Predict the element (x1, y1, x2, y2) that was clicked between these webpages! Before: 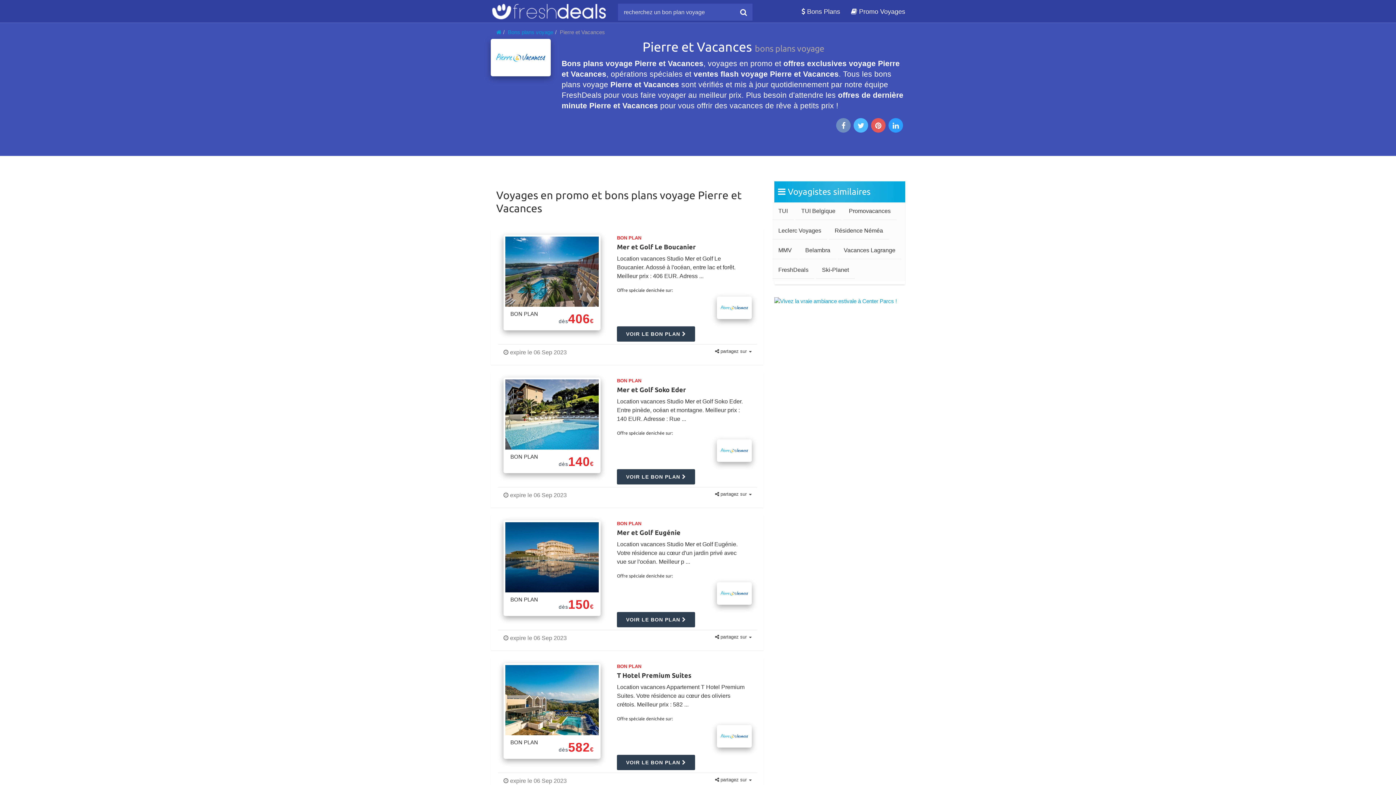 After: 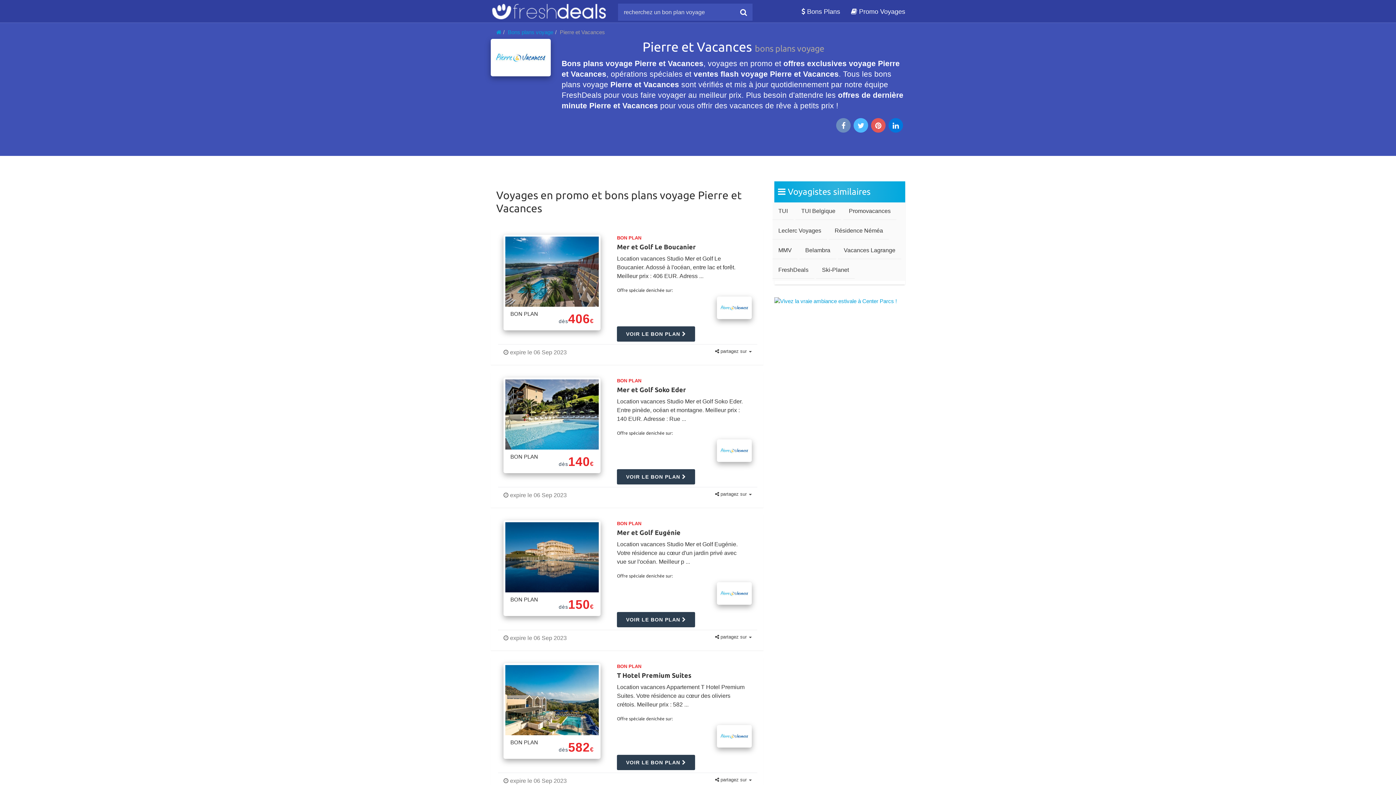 Action: bbox: (888, 123, 904, 129)